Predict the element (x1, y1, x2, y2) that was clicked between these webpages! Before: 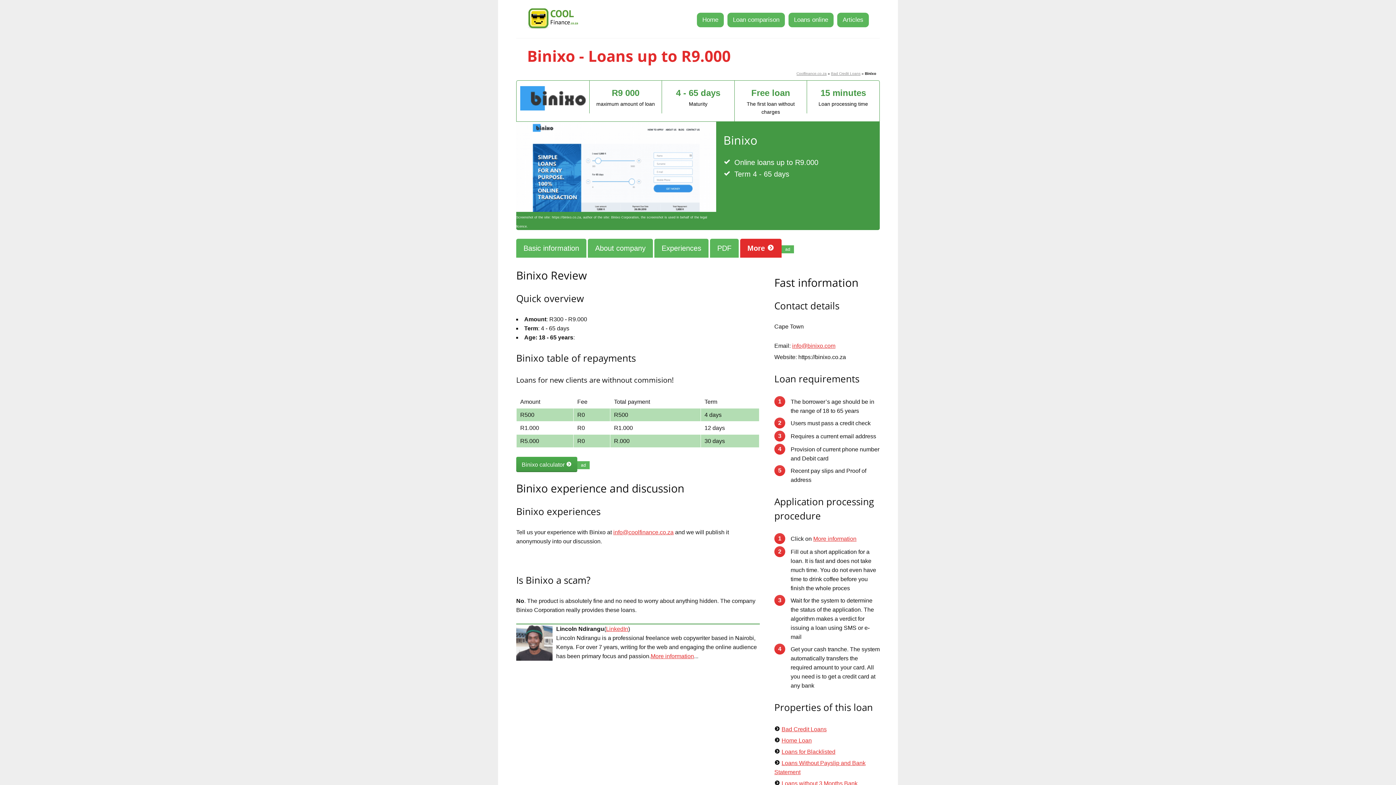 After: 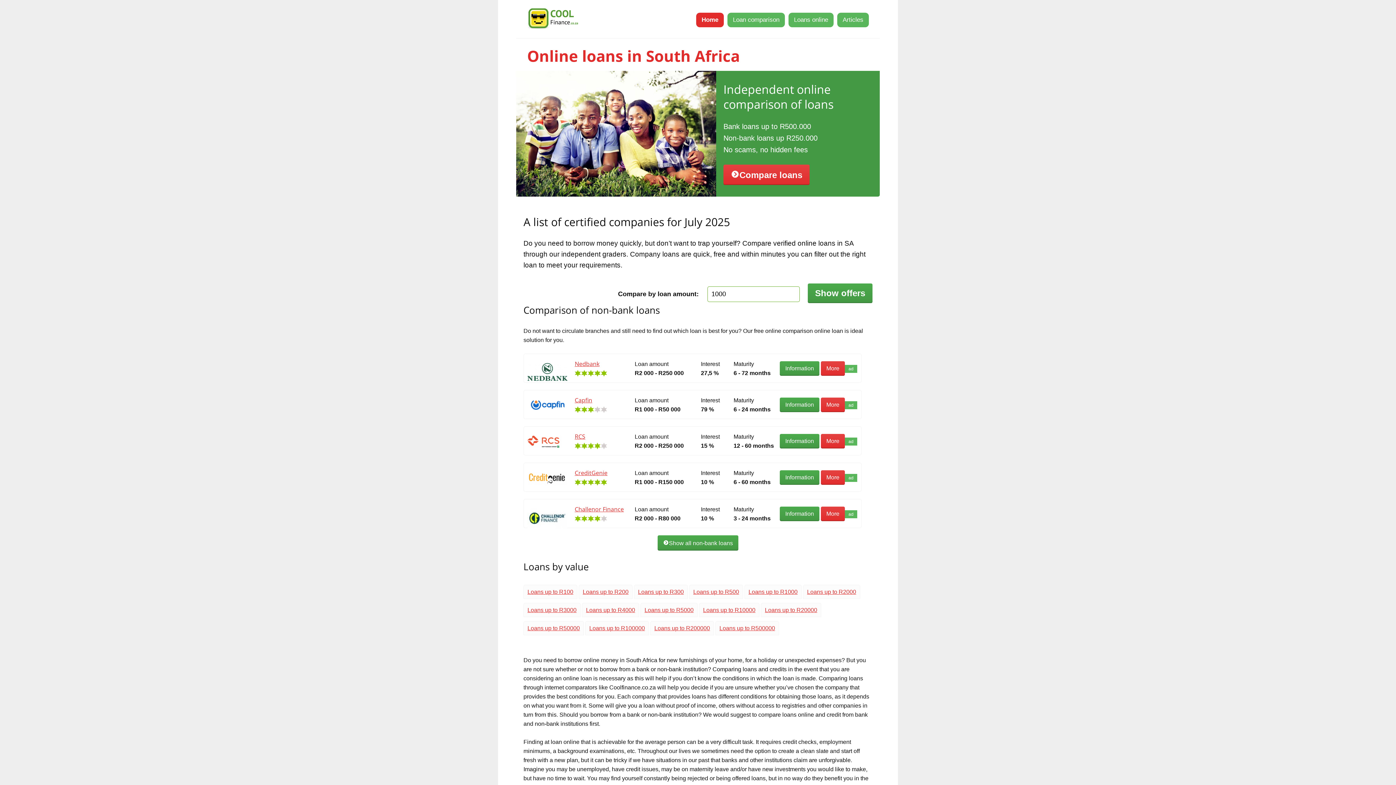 Action: bbox: (697, 12, 724, 27) label: Home